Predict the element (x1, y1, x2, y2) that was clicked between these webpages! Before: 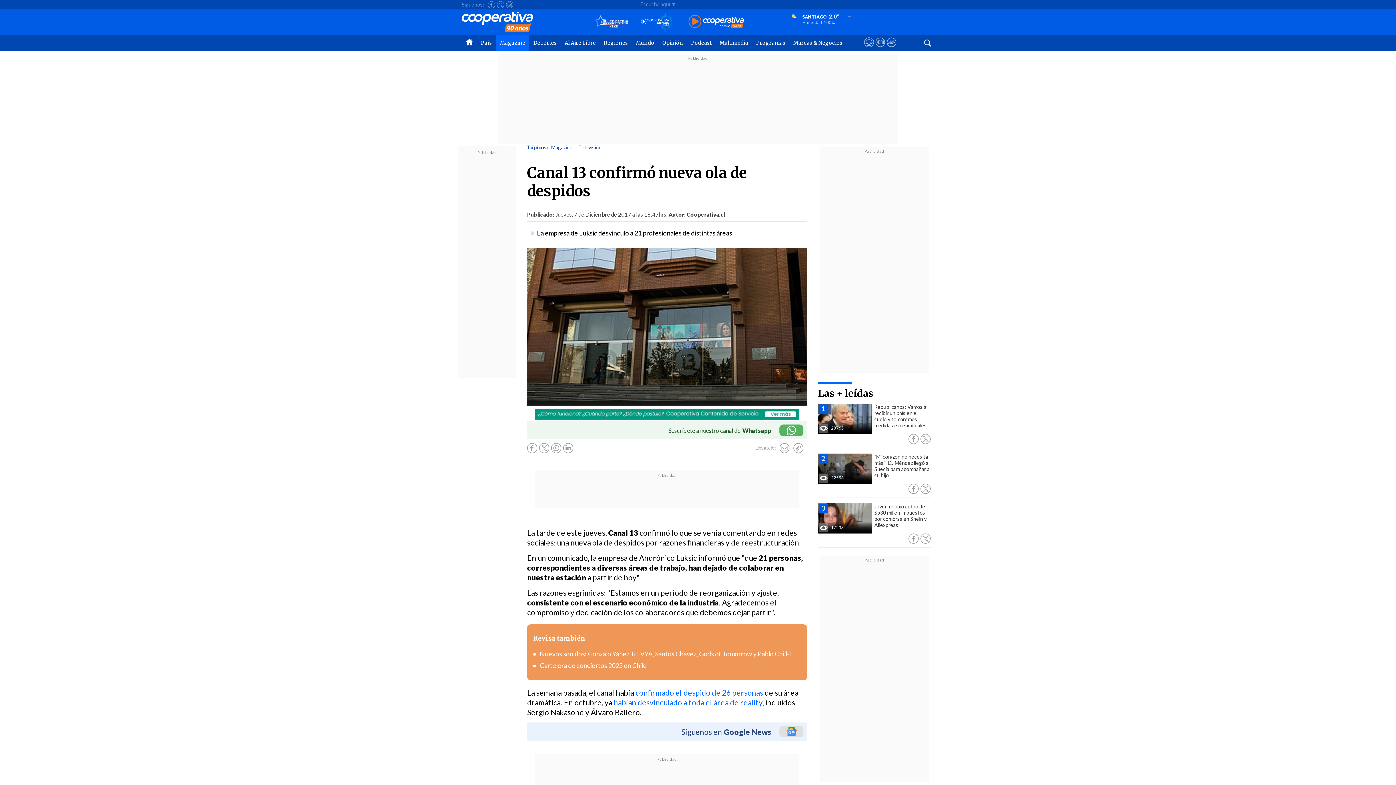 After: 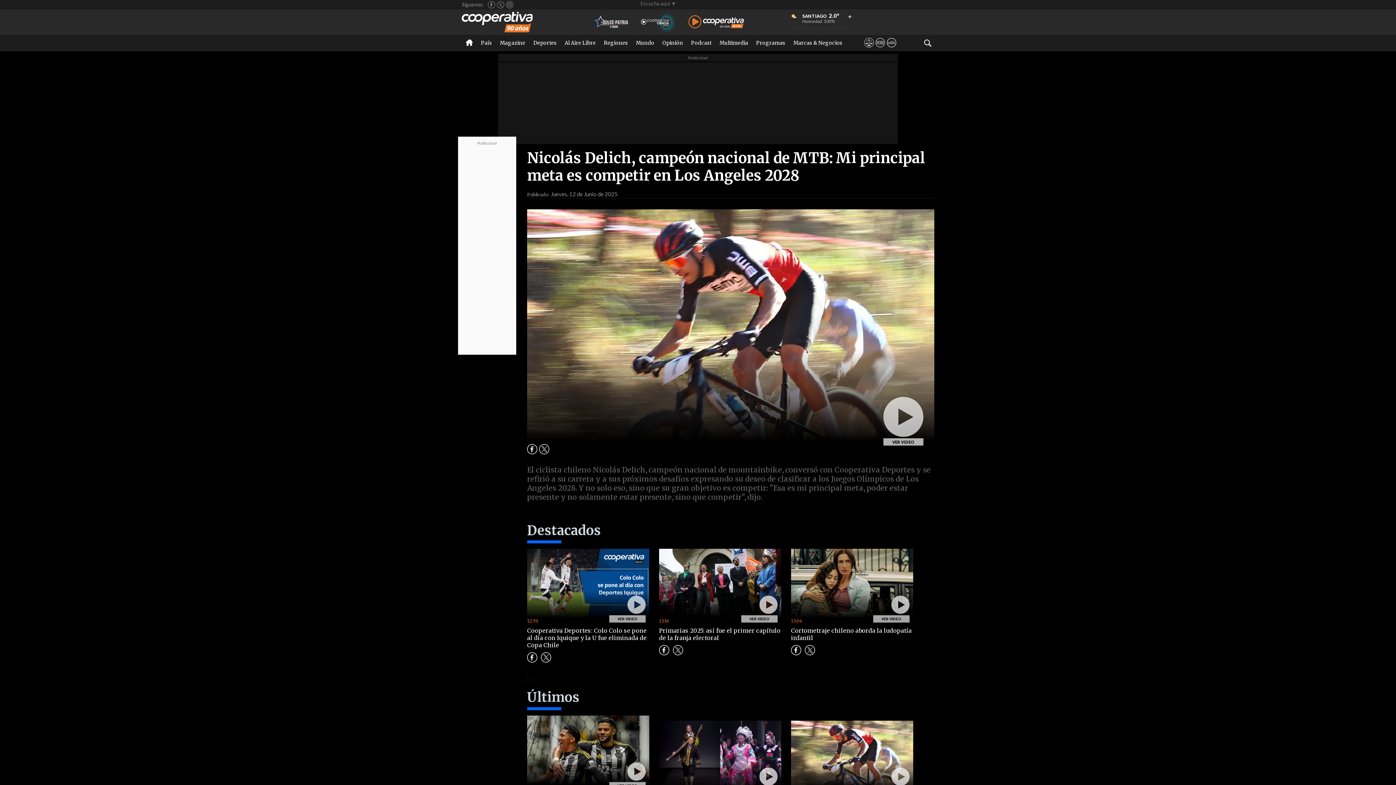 Action: label: Multimedia bbox: (715, 34, 752, 51)